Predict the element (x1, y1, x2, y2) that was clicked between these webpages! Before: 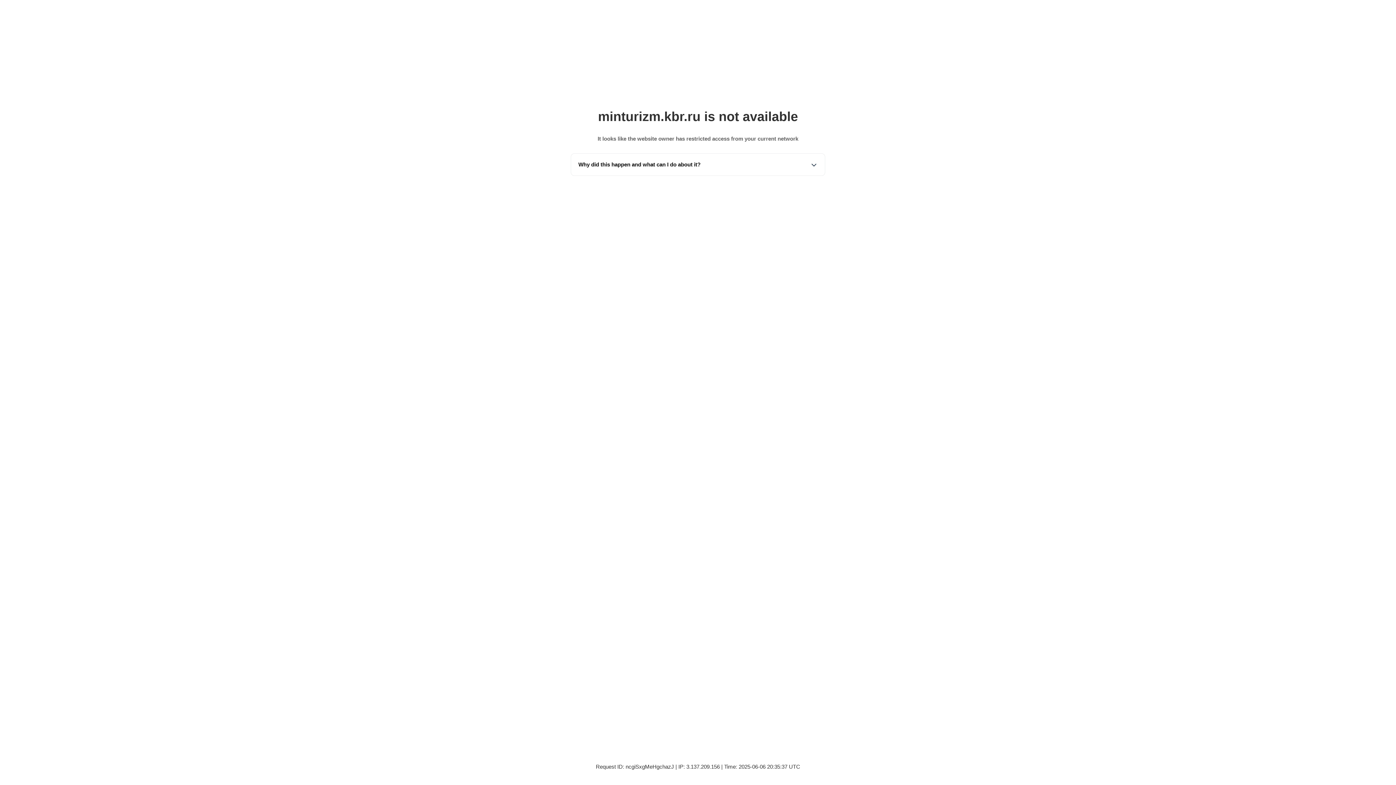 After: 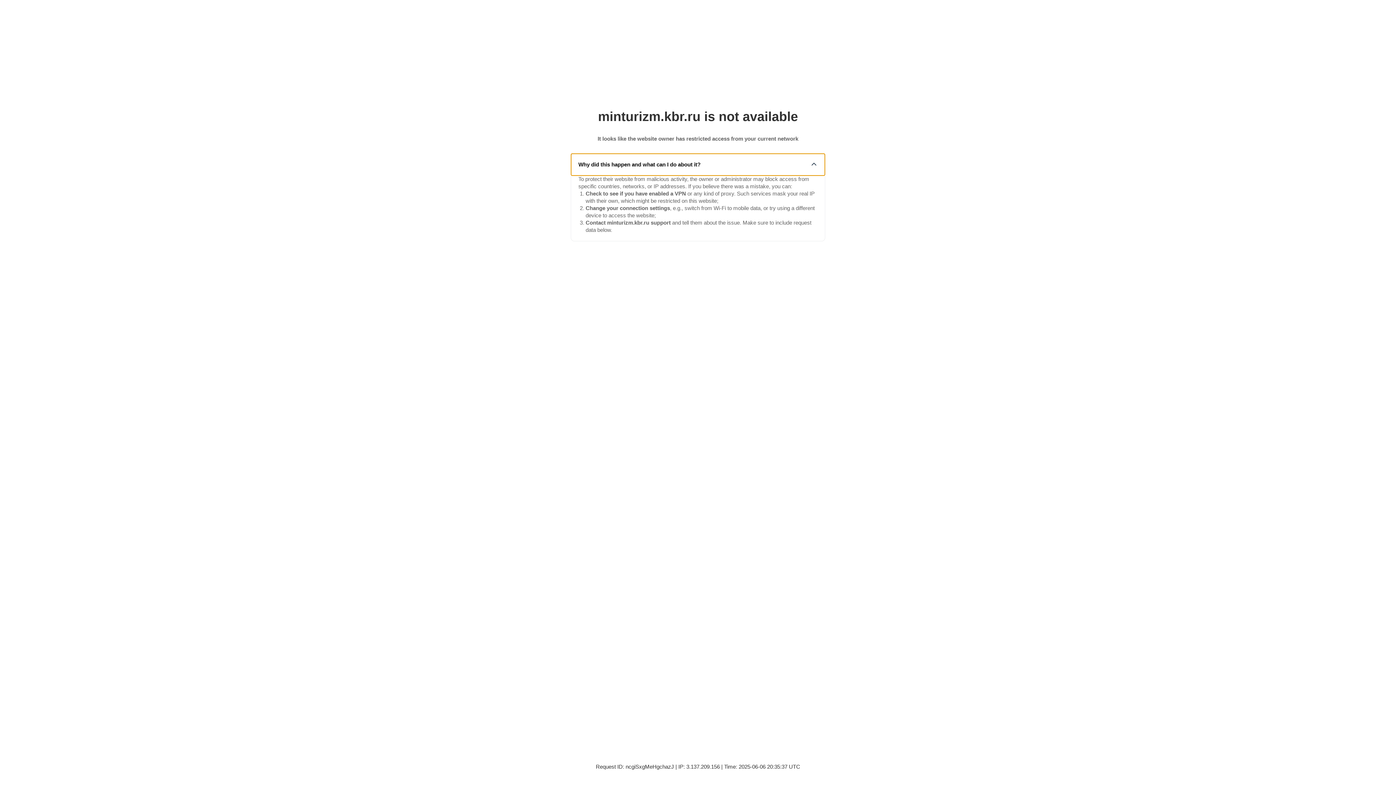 Action: bbox: (571, 153, 825, 175) label: Why did this happen and what can I do about it?